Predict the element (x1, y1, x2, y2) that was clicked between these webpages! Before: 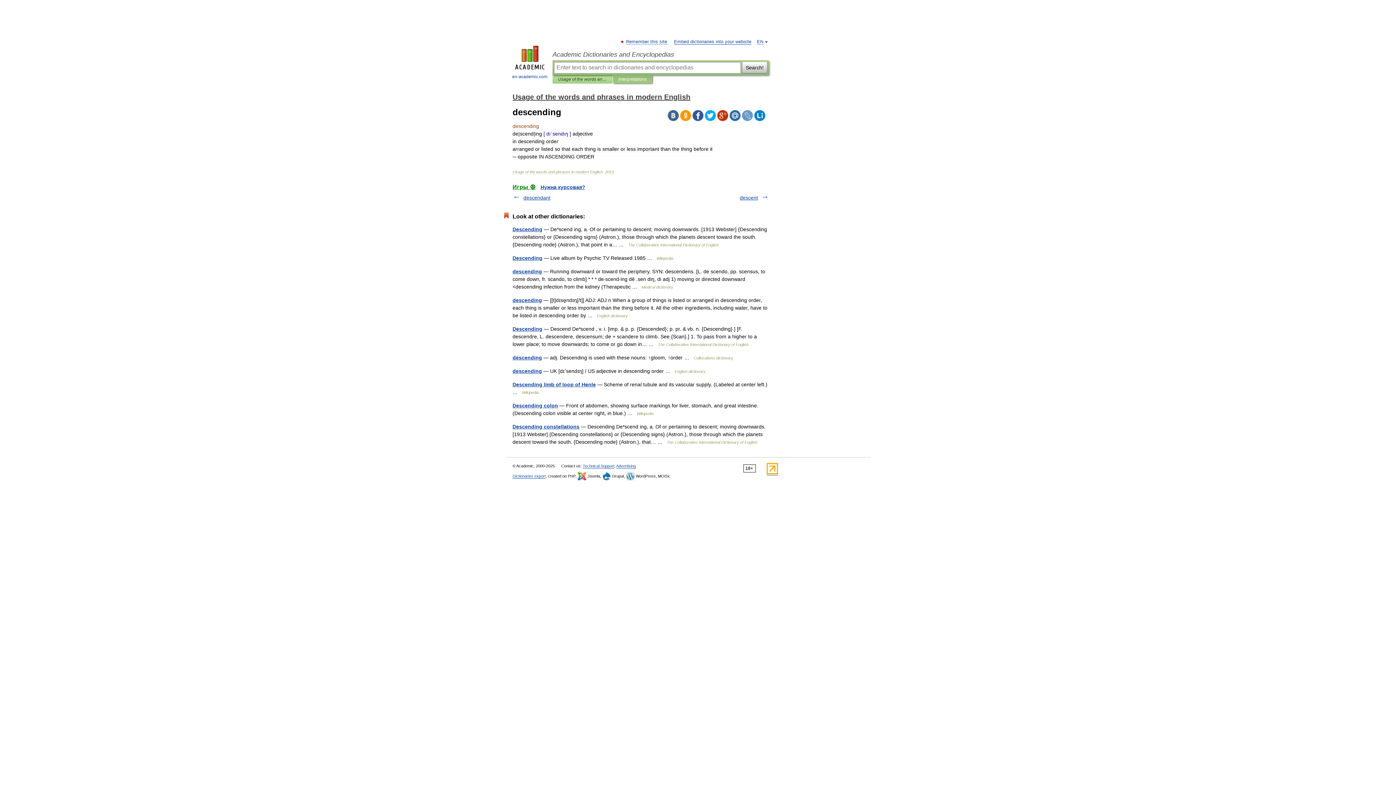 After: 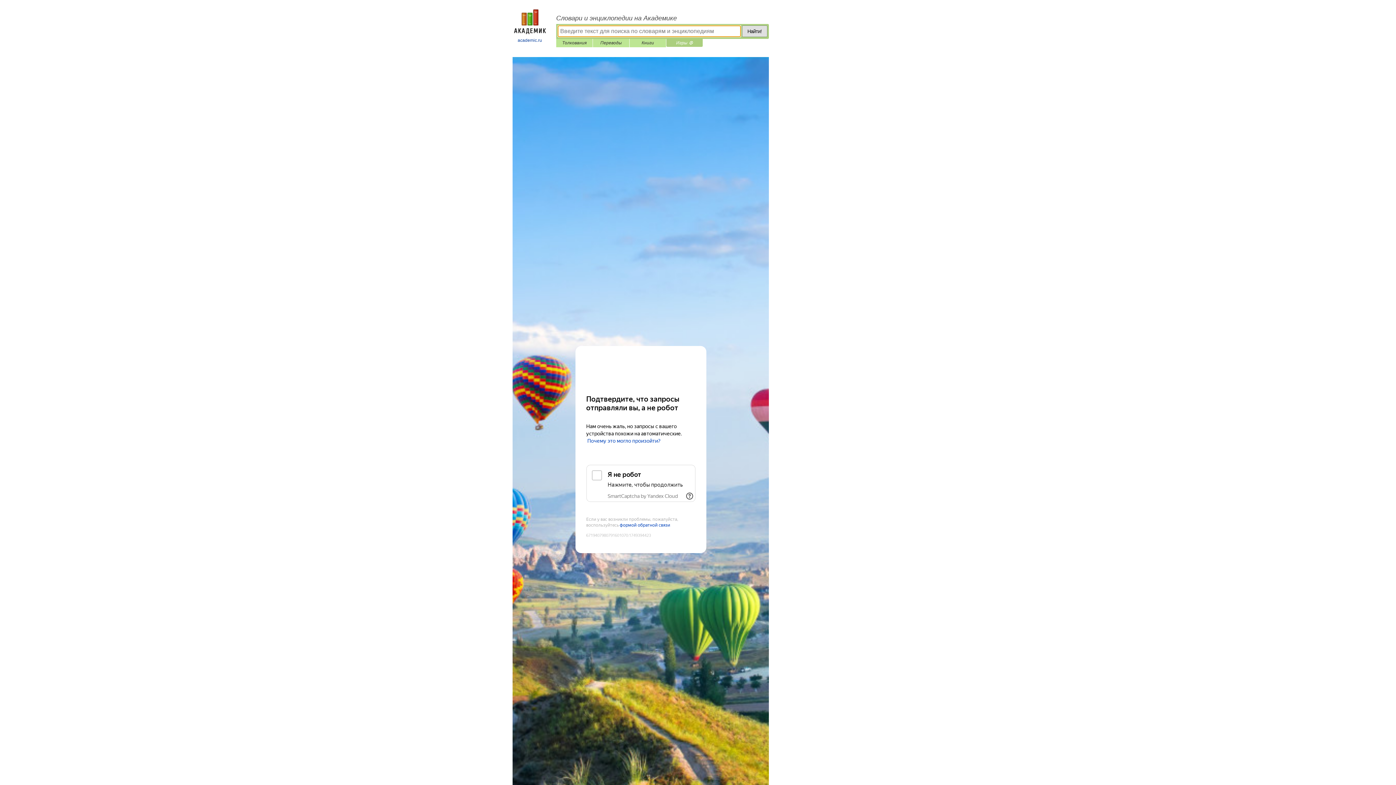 Action: label: Игры ⚽ bbox: (512, 184, 535, 190)